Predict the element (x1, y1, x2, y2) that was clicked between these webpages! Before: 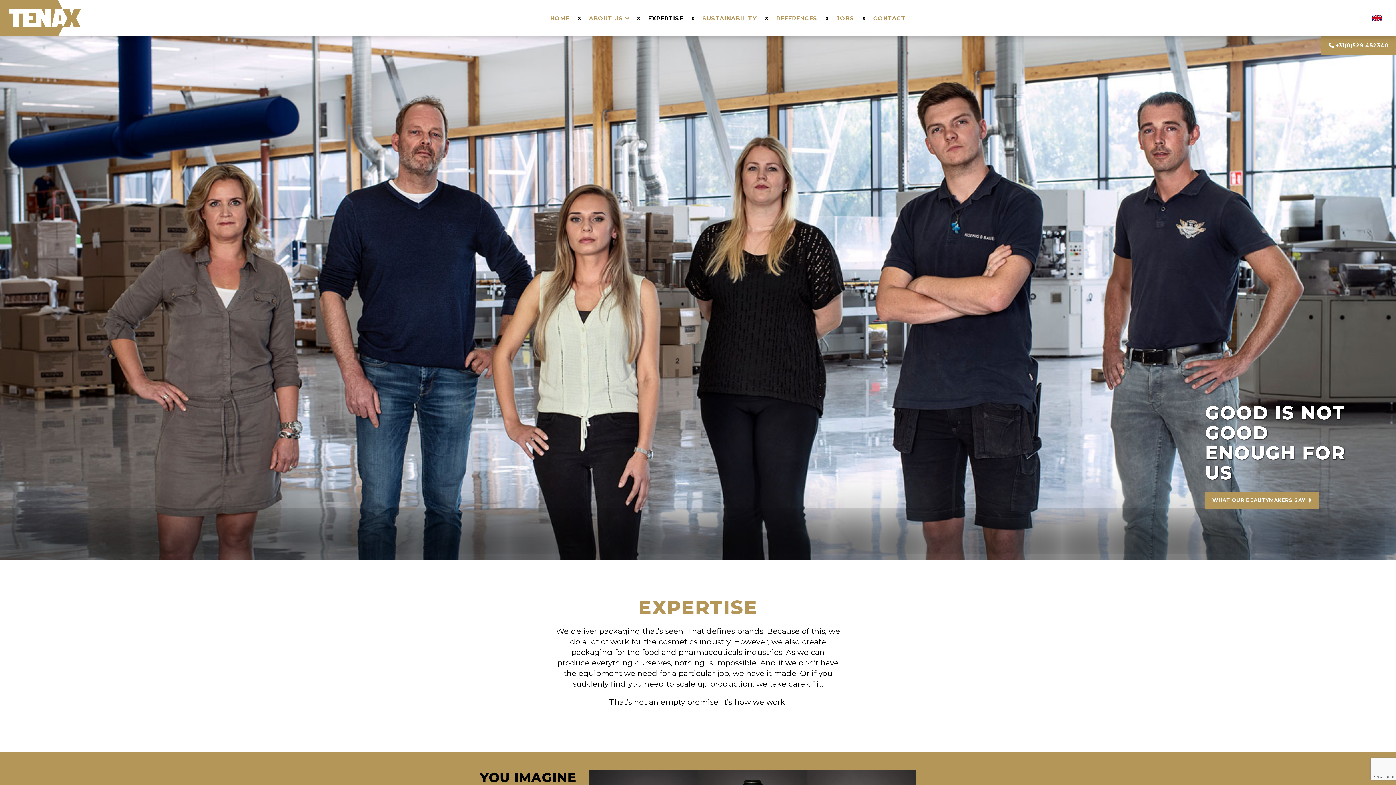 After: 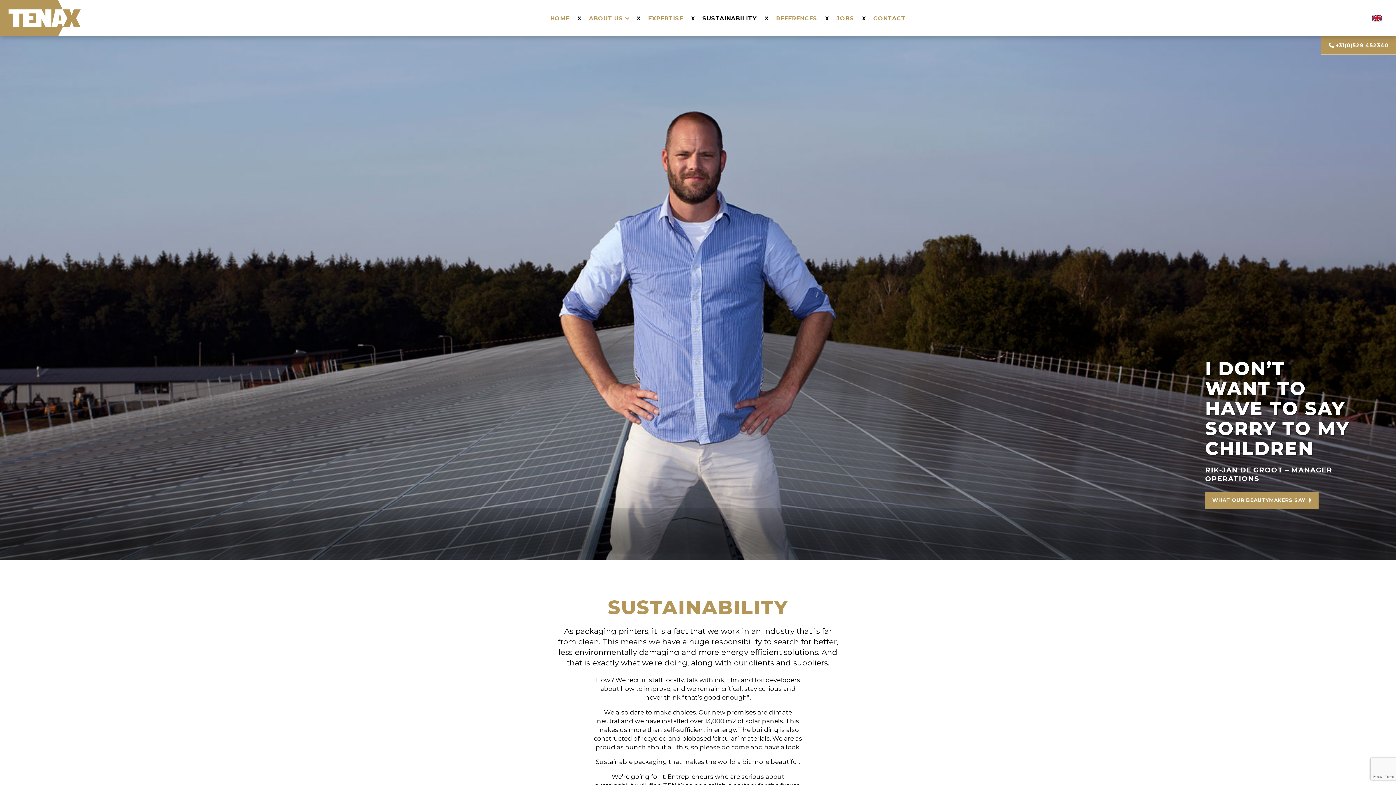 Action: bbox: (702, 14, 757, 21) label: SUSTAINABILITY